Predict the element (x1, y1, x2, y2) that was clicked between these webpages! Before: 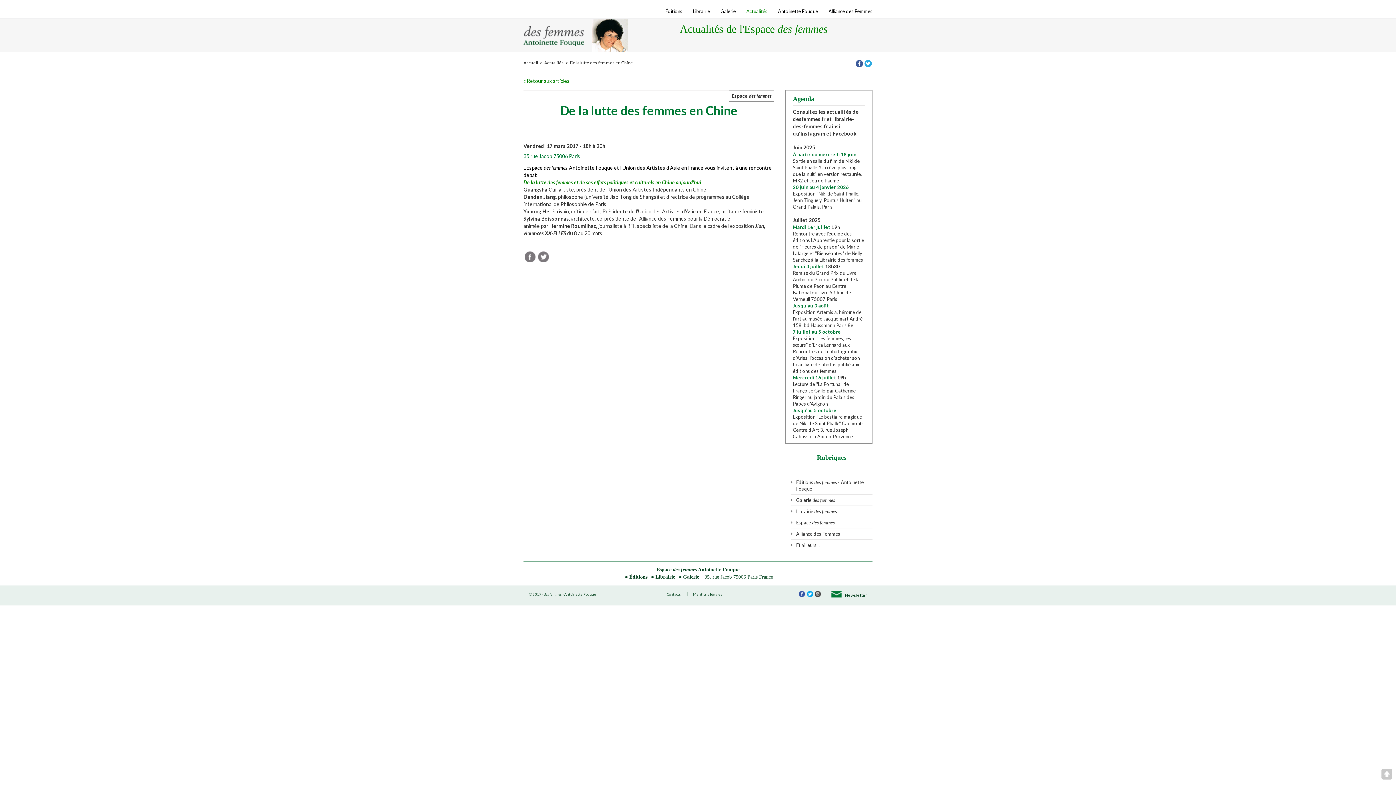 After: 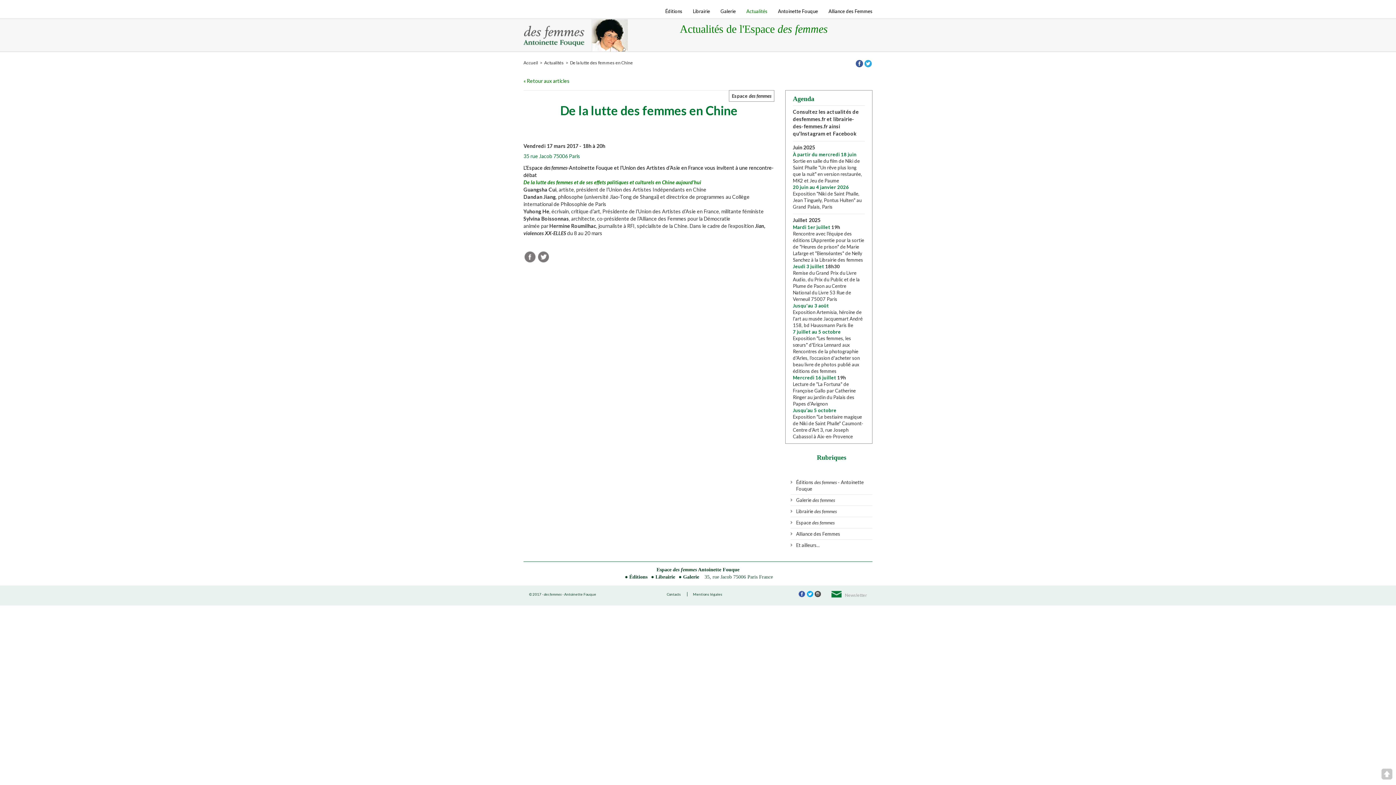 Action: label: Newsletter bbox: (831, 590, 867, 600)